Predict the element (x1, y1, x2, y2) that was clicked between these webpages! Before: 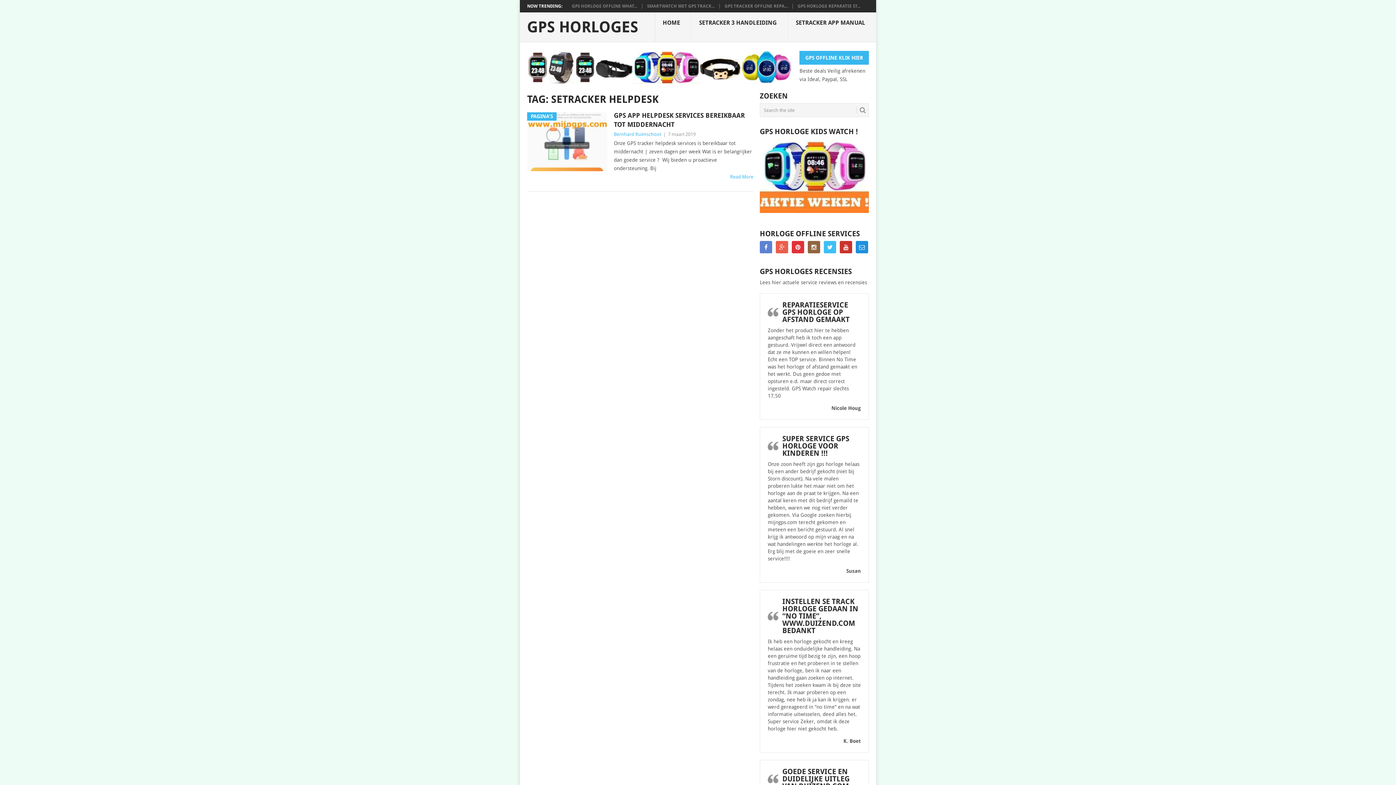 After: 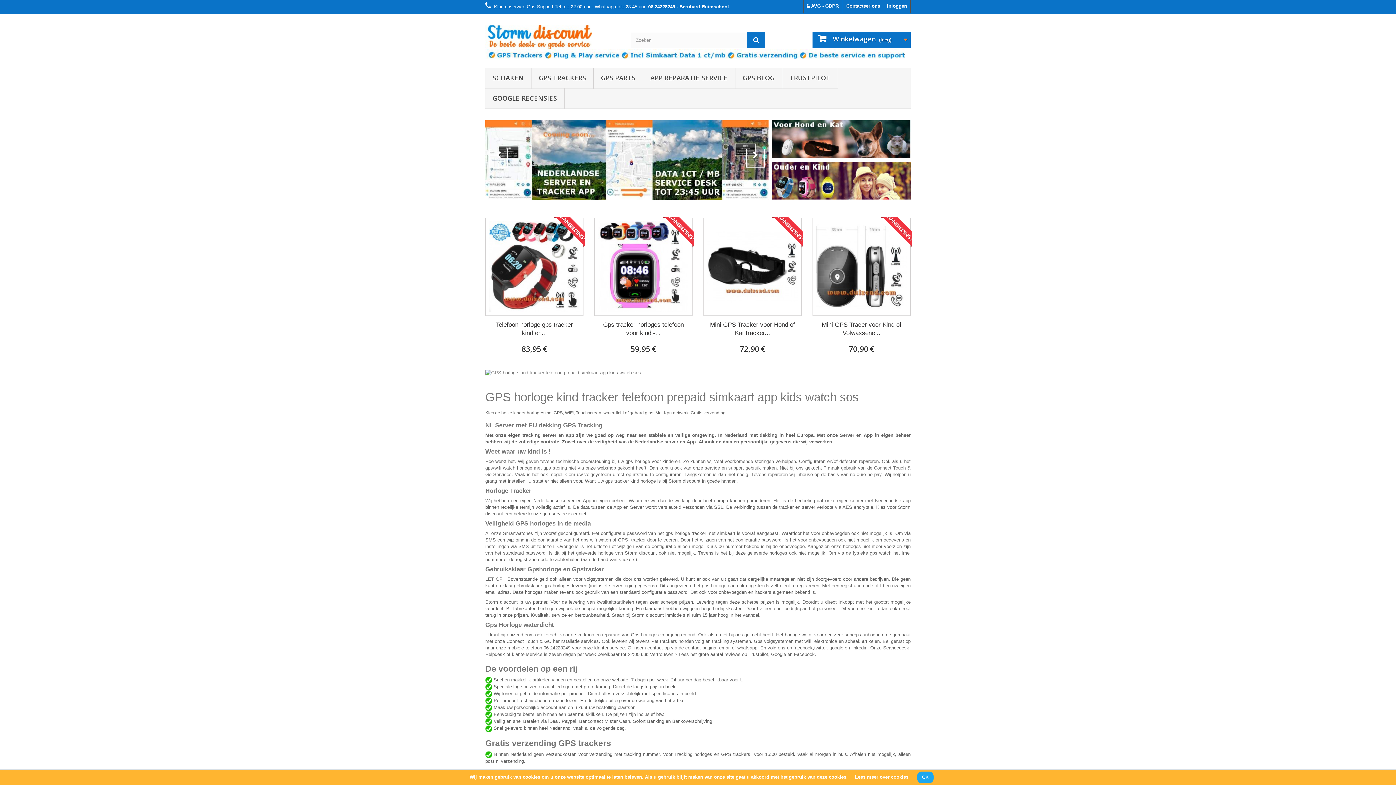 Action: bbox: (760, 208, 869, 214)